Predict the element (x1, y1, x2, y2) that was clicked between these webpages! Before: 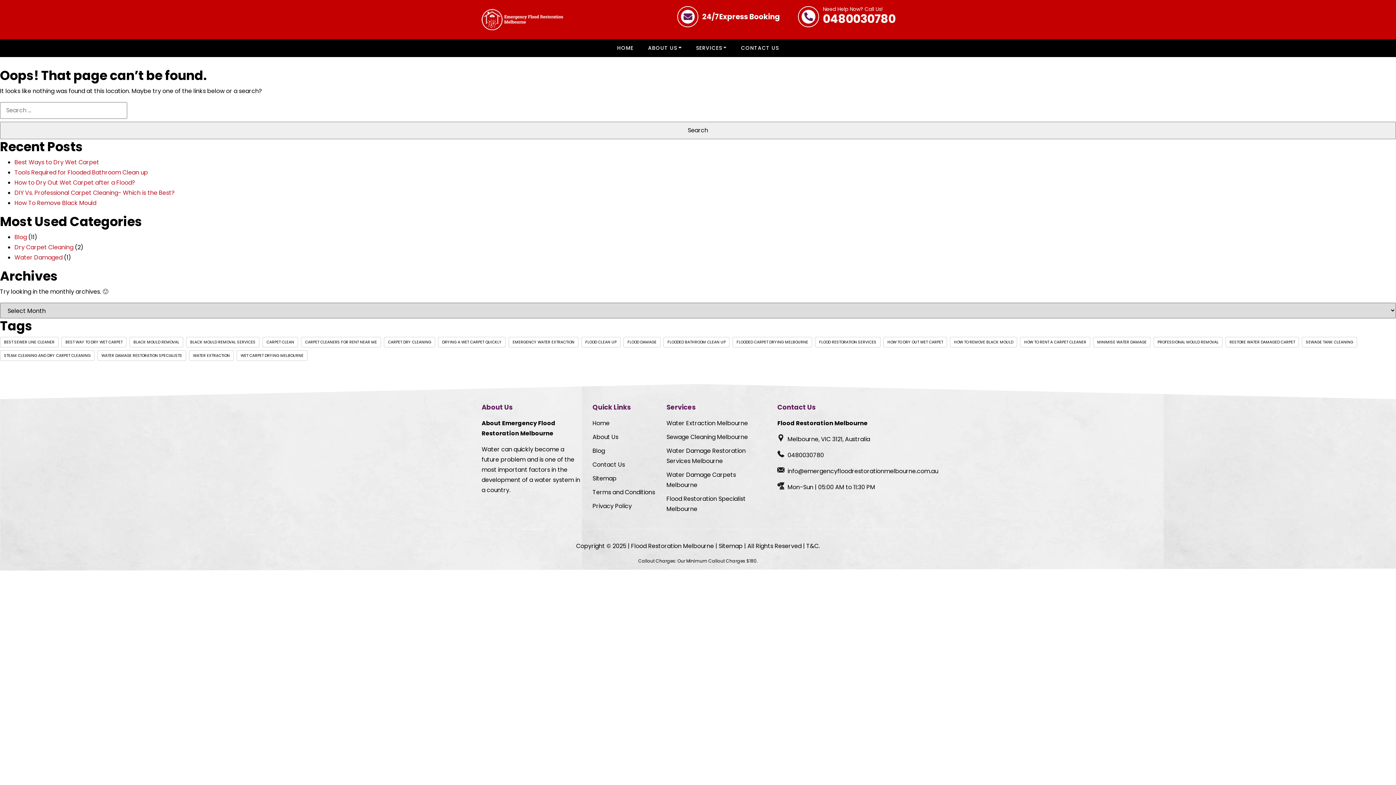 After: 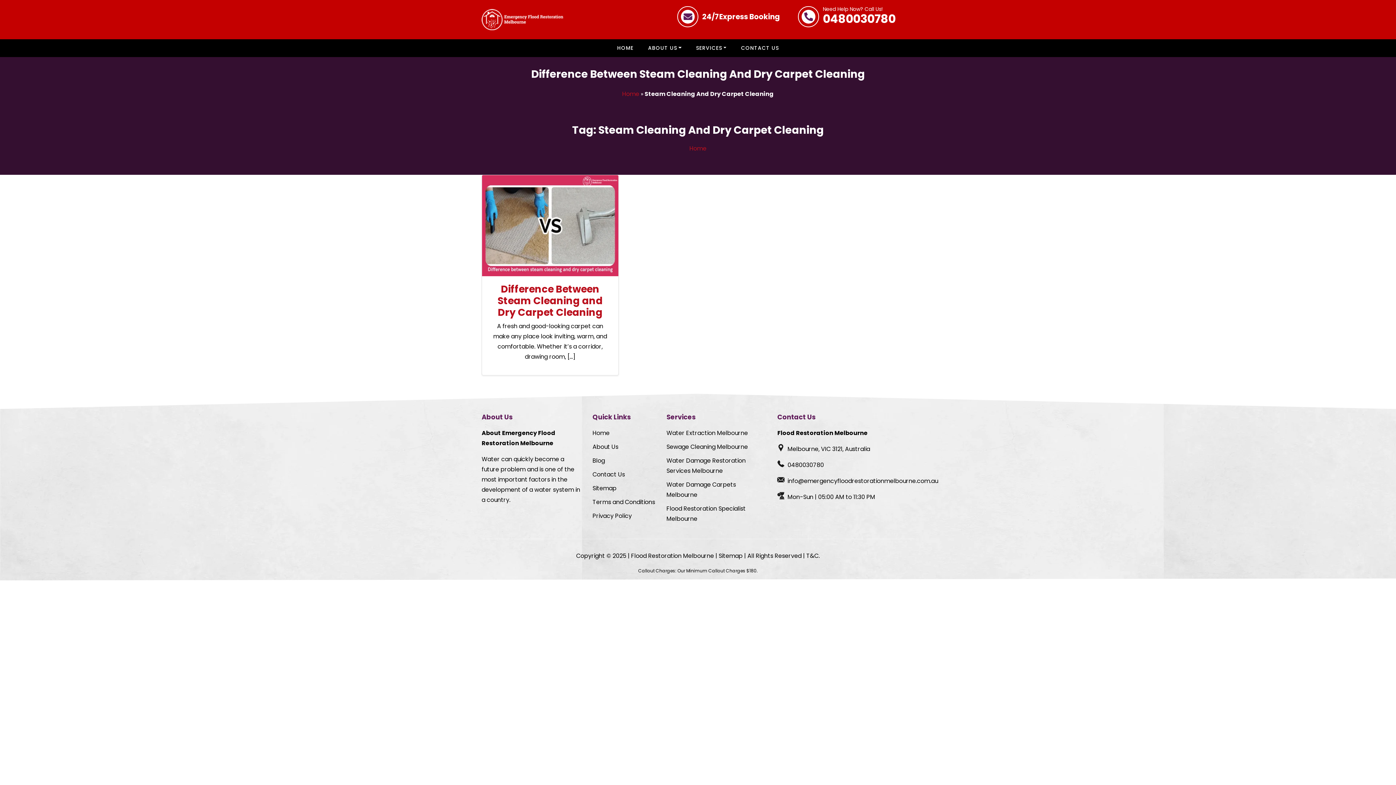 Action: label: Steam Cleaning and Dry Carpet Cleaning (1 item) bbox: (0, 350, 94, 361)